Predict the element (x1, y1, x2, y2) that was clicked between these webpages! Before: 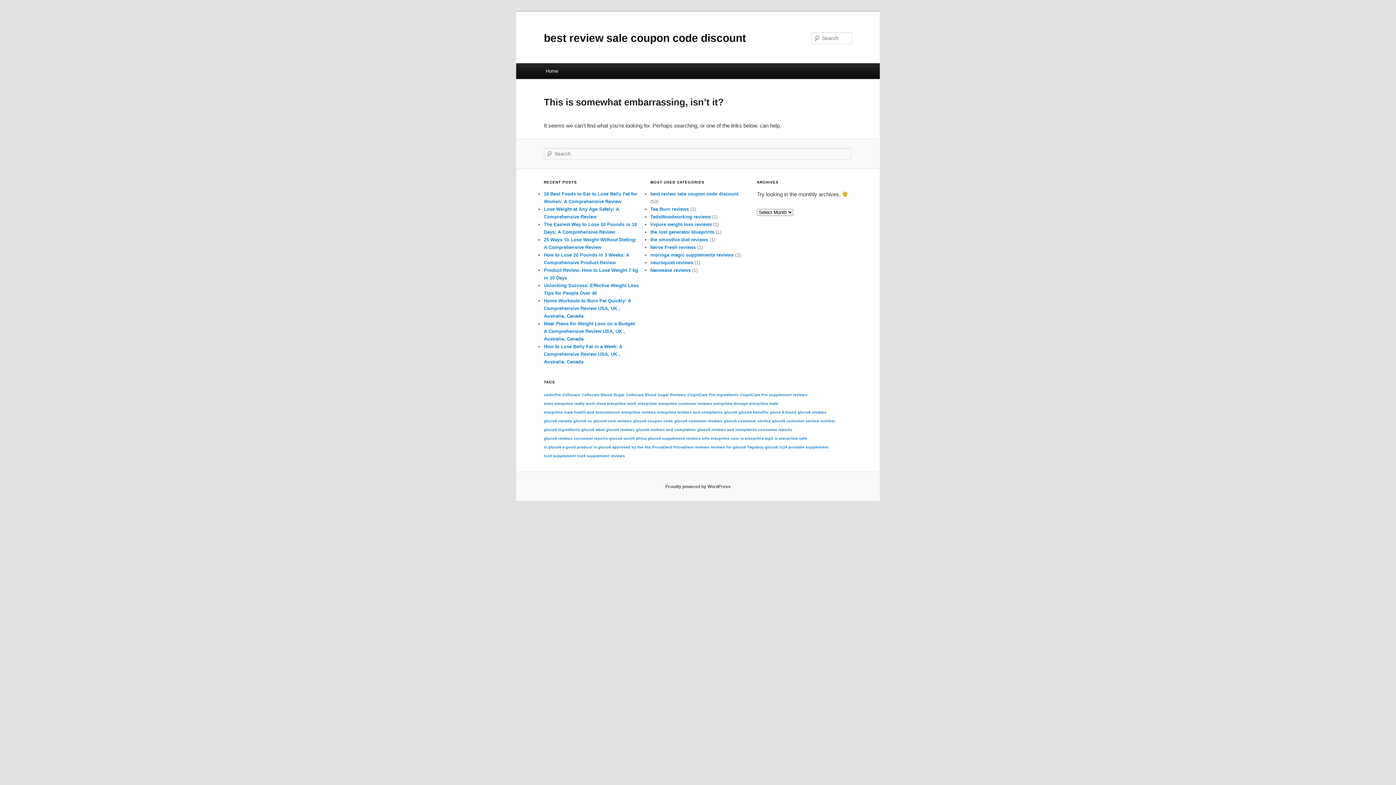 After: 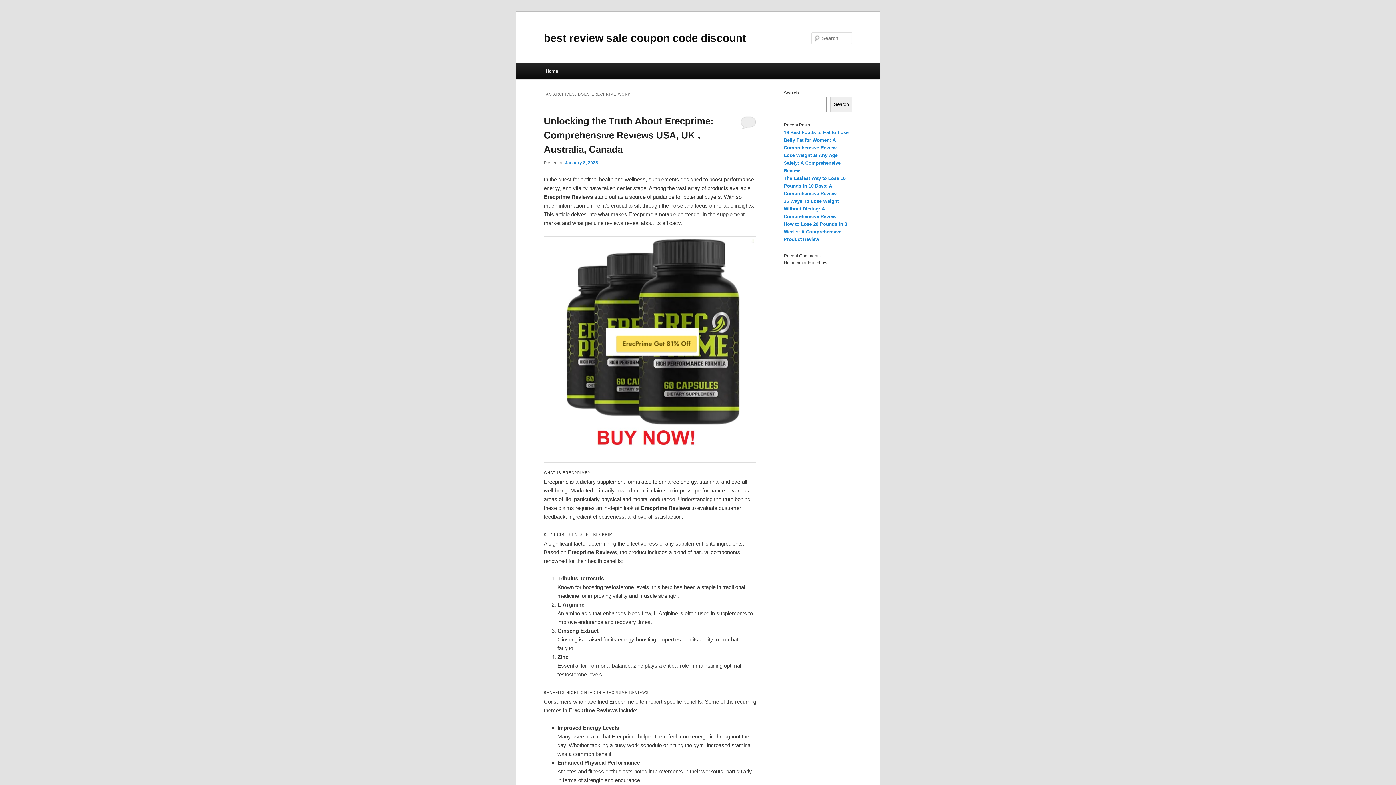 Action: bbox: (596, 401, 636, 405) label: does erecprime work (1 item)